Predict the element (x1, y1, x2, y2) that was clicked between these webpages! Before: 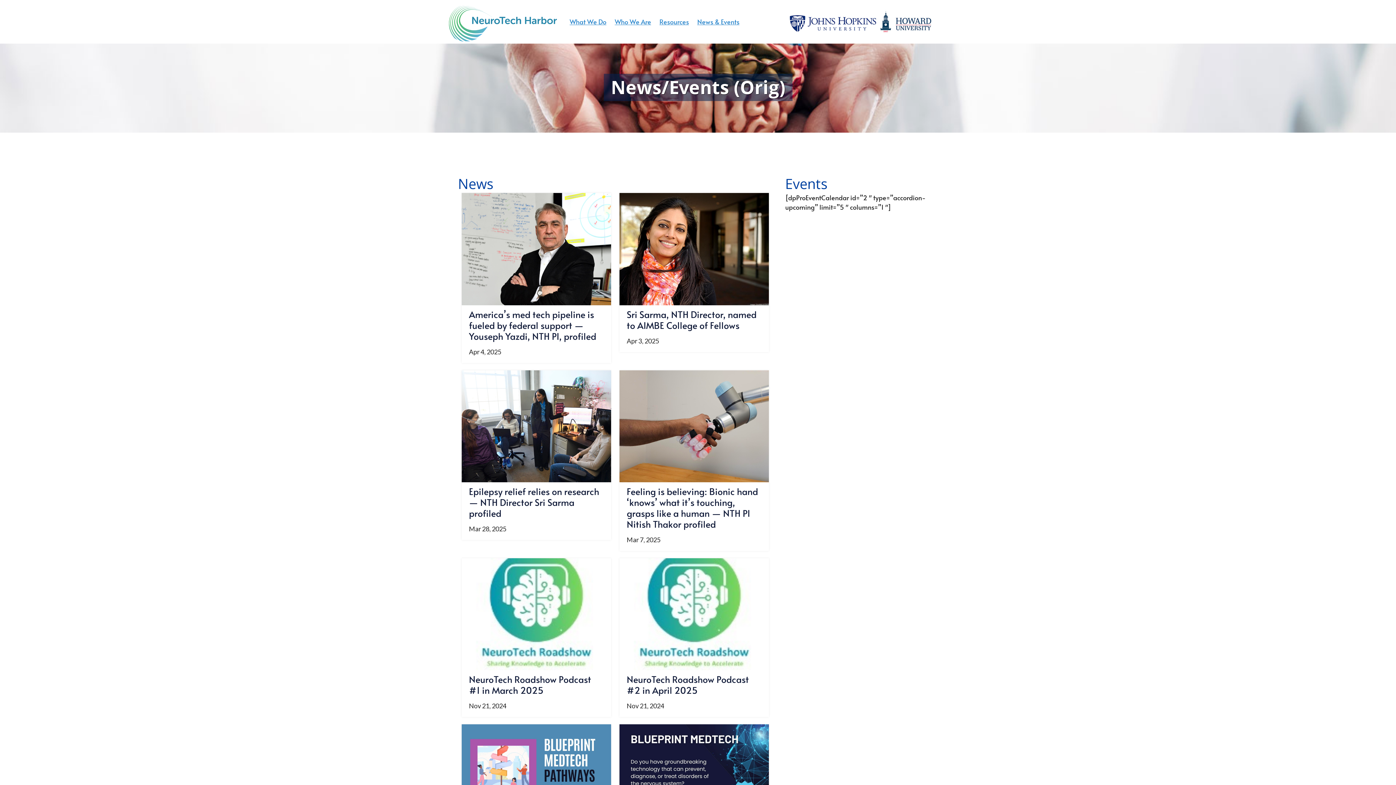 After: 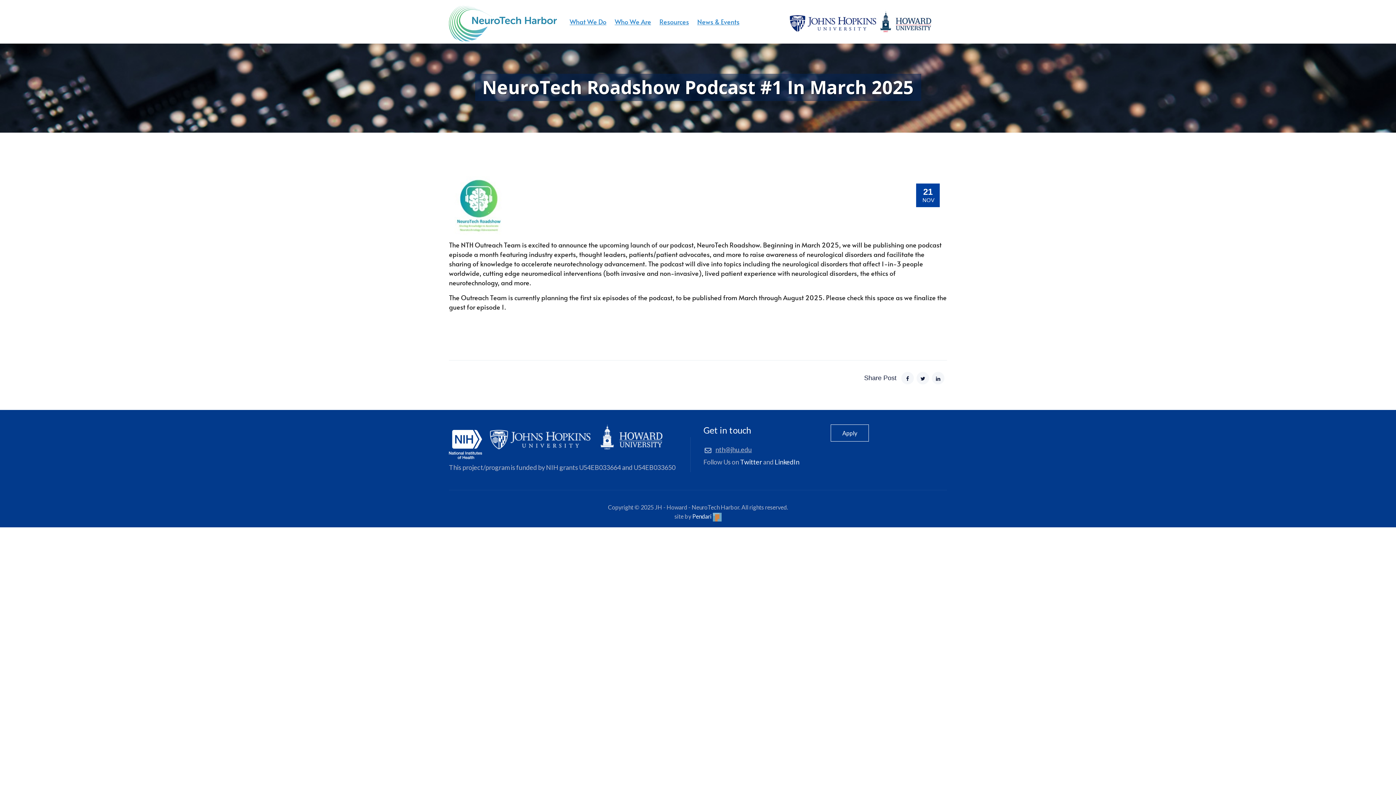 Action: label: NeuroTech Roadshow Podcast #1 in March 2025 bbox: (469, 673, 591, 696)